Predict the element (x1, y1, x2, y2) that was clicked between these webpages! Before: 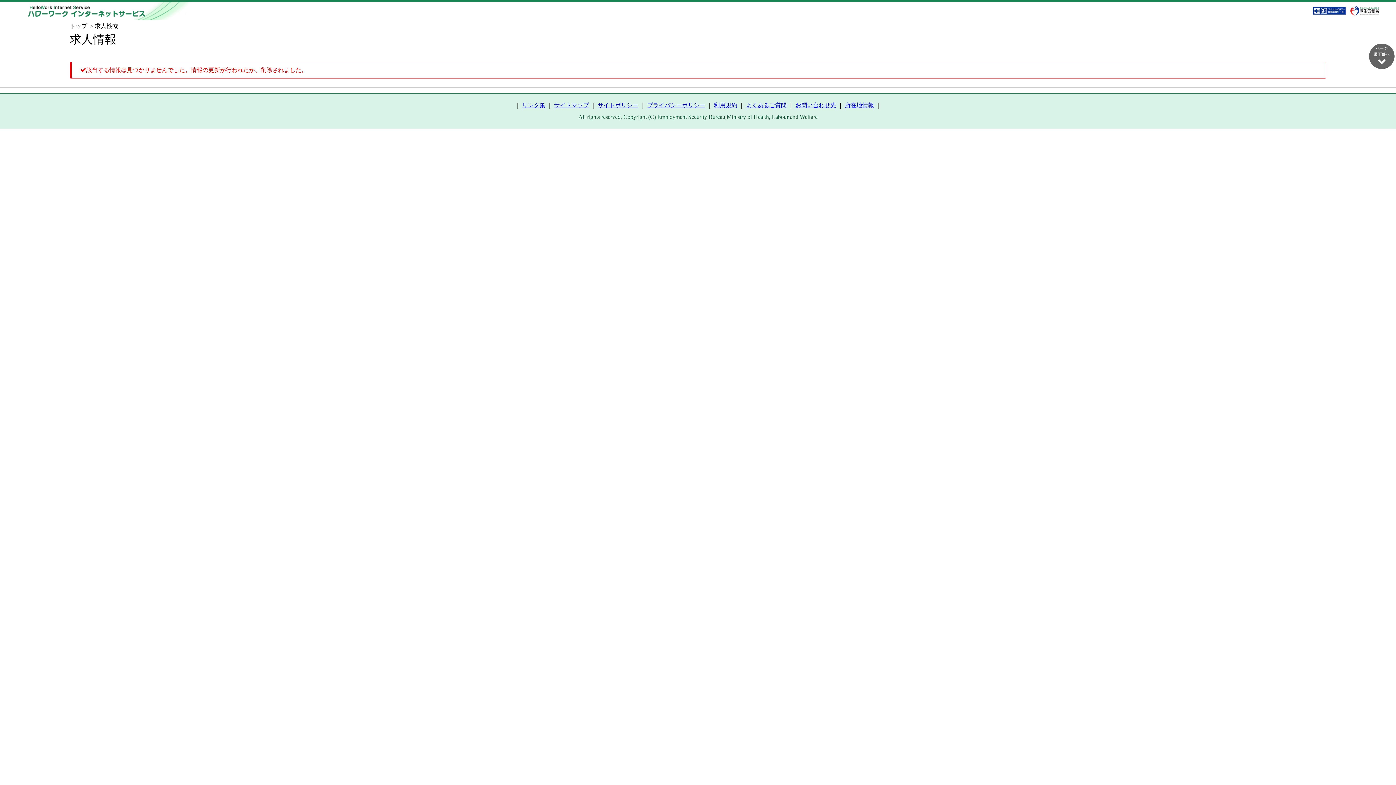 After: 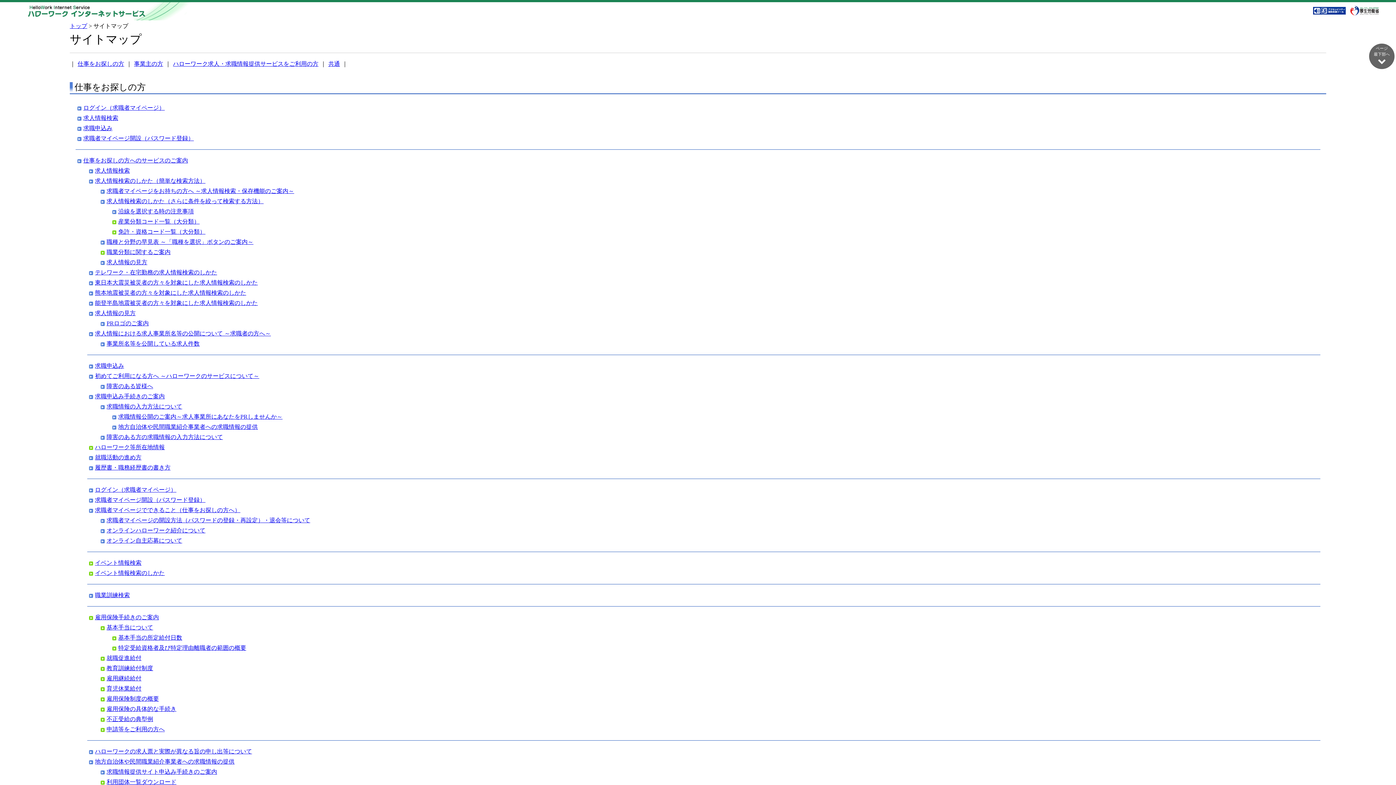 Action: bbox: (554, 102, 589, 108) label: サイトマップ